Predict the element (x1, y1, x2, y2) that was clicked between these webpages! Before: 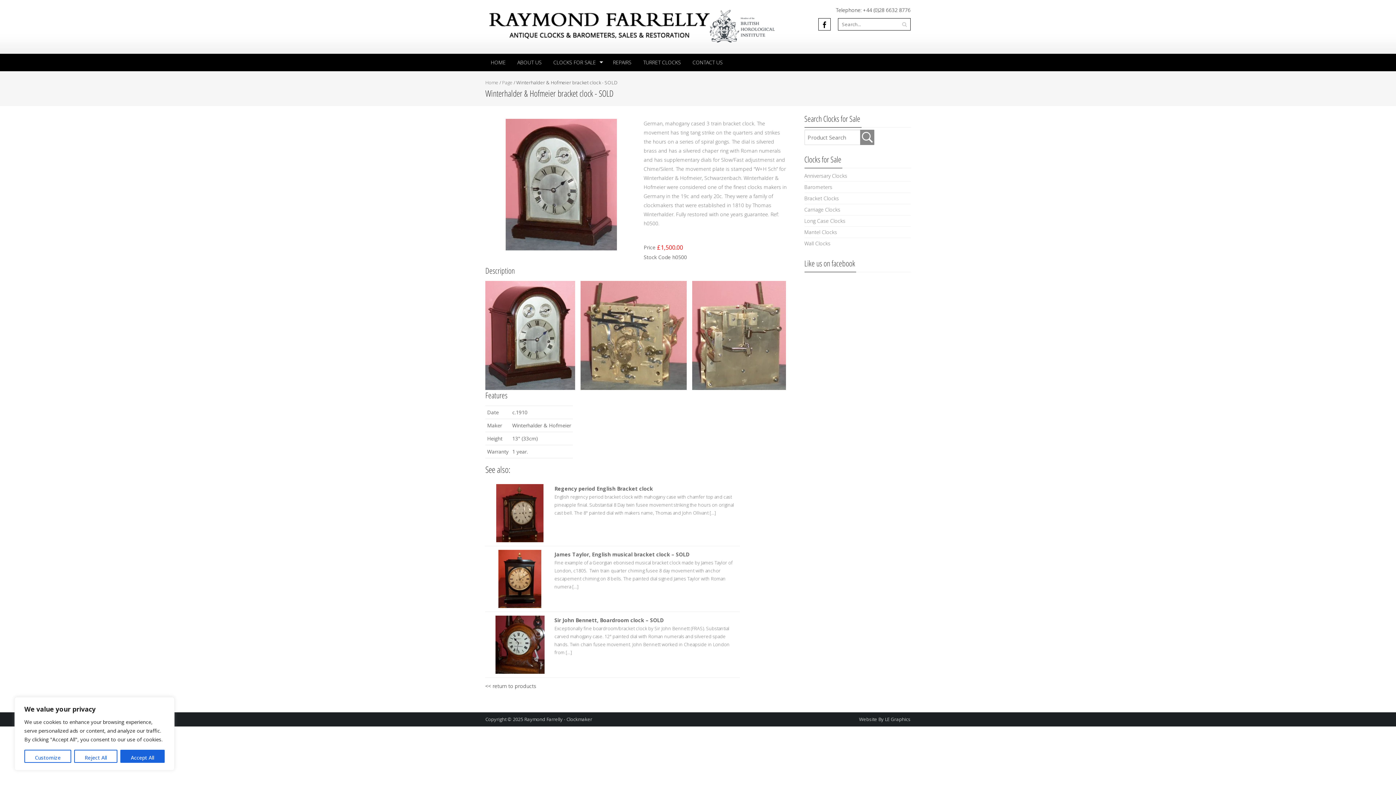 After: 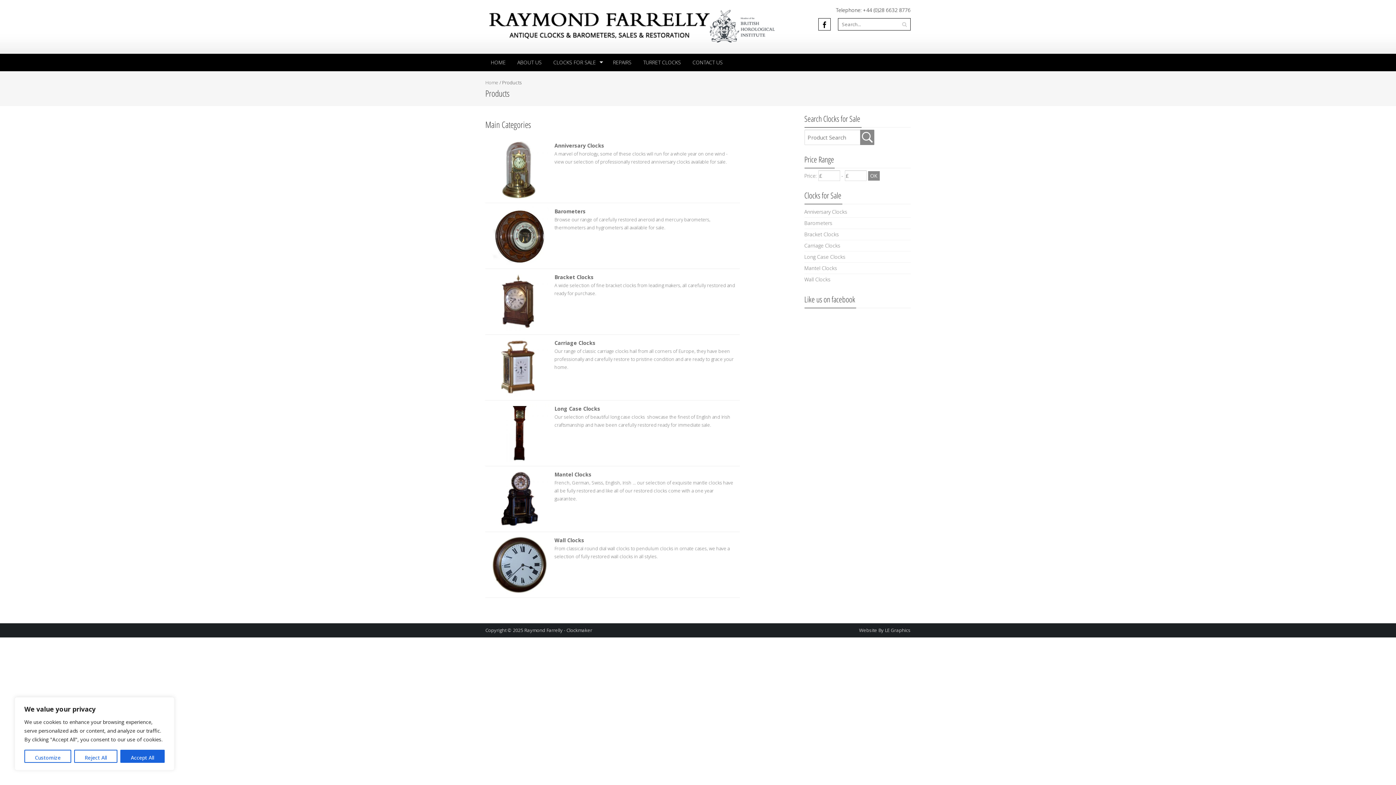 Action: label: << return to products bbox: (485, 682, 536, 689)